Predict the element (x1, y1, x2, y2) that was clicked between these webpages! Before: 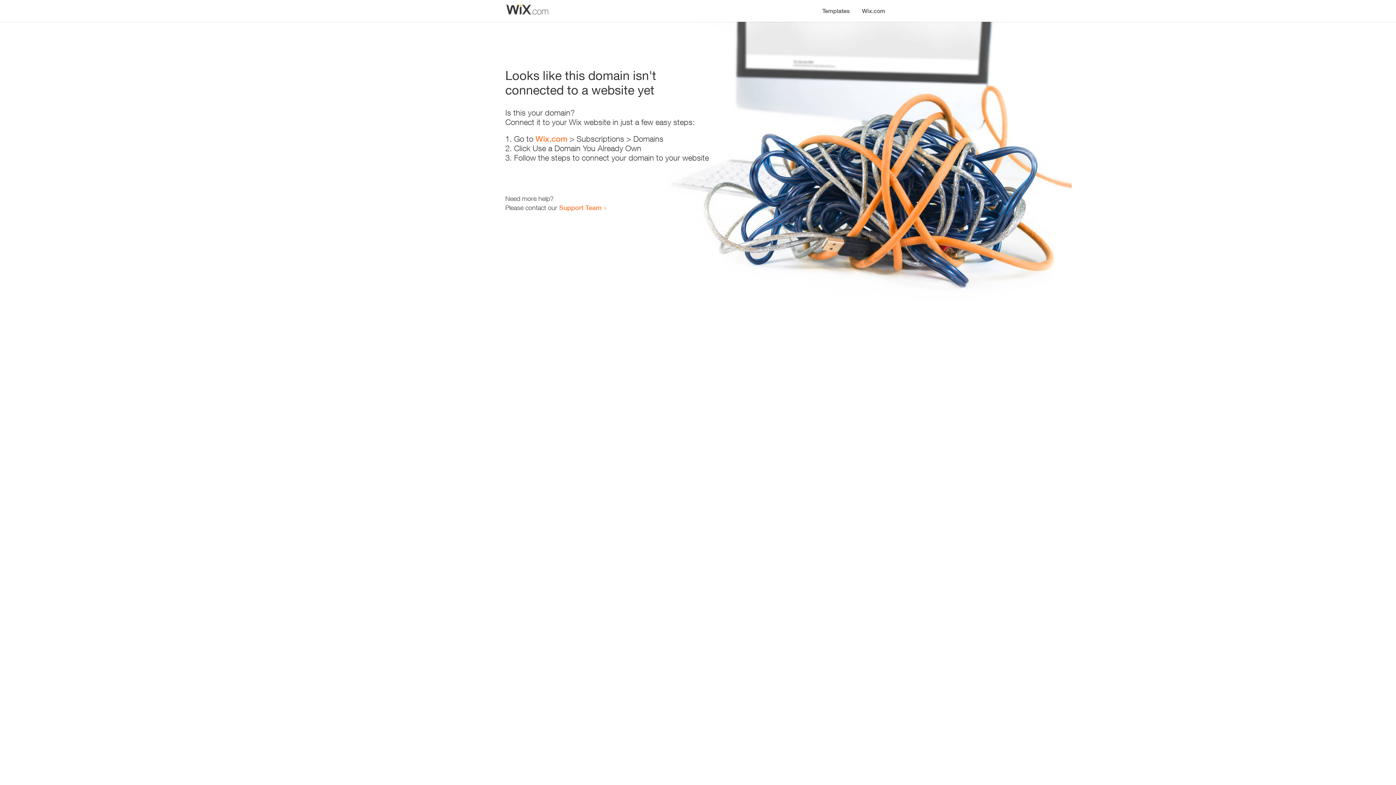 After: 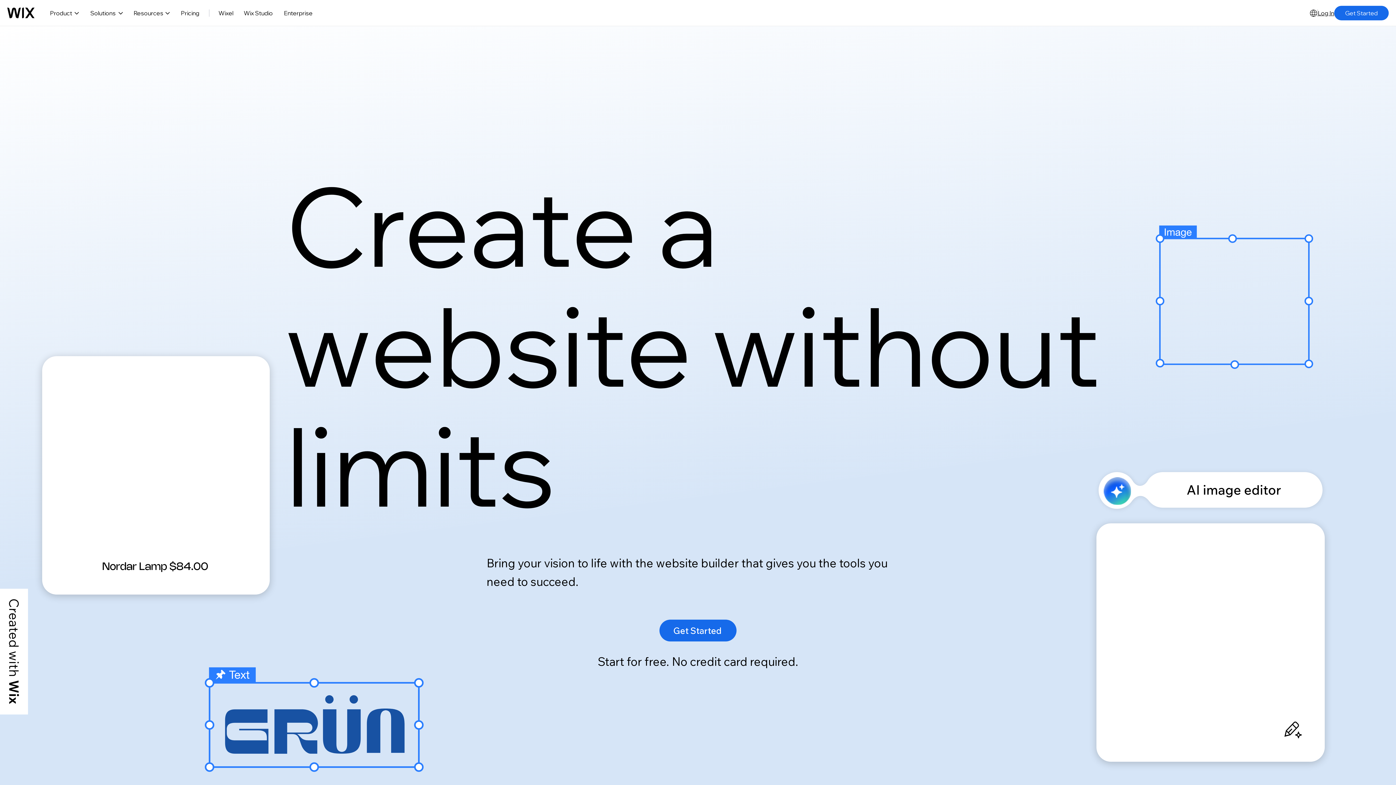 Action: label: Wix.com bbox: (856, 0, 890, 14)